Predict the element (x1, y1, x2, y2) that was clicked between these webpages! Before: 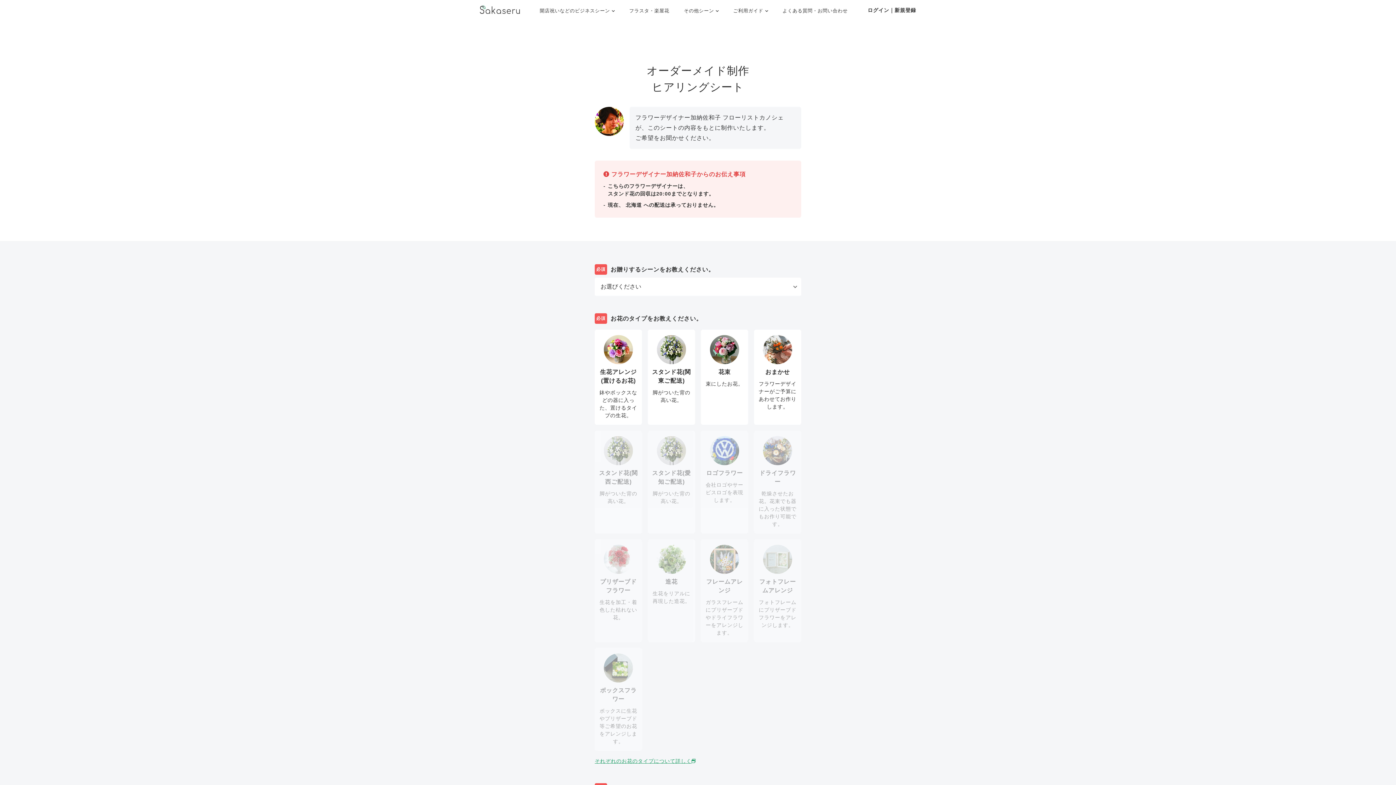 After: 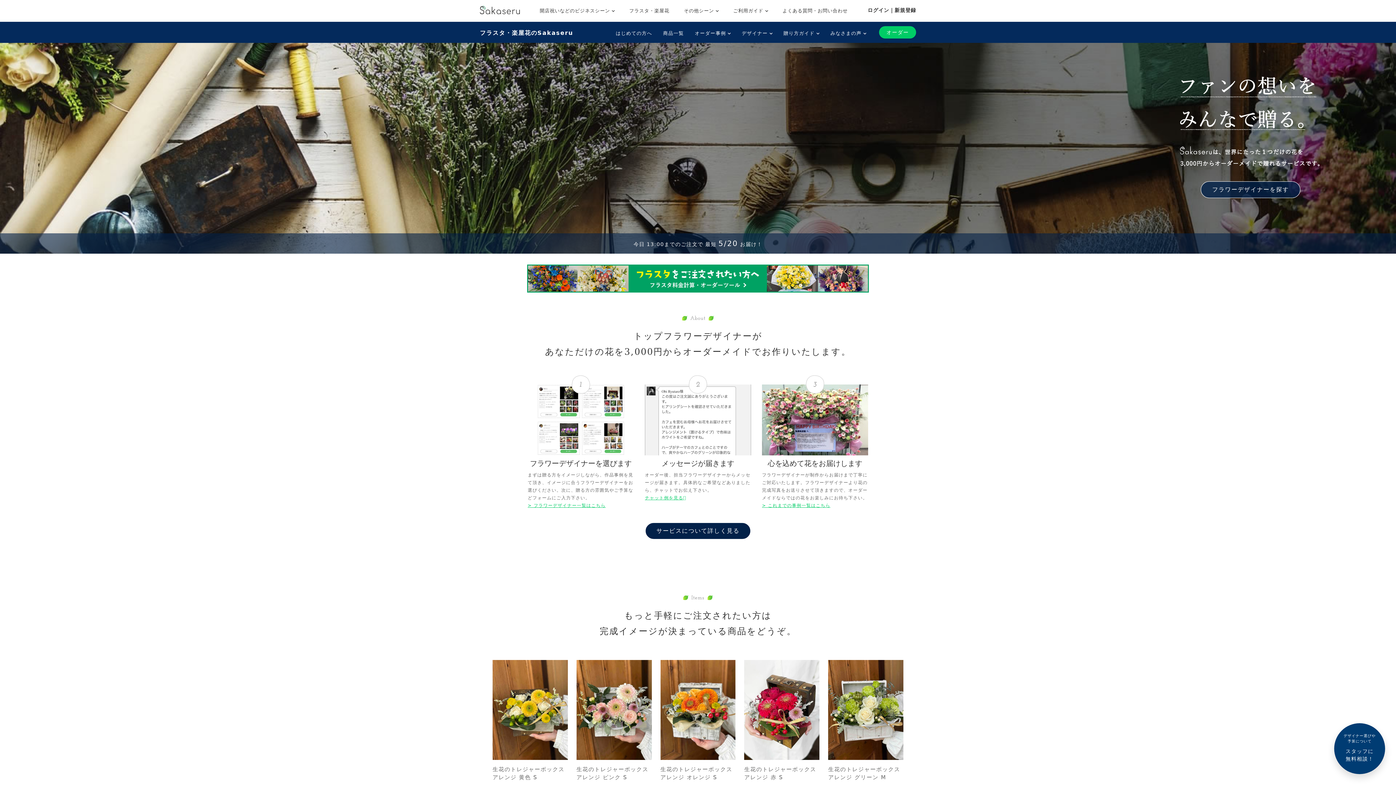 Action: bbox: (629, 7, 669, 14) label: フラスタ・楽屋花